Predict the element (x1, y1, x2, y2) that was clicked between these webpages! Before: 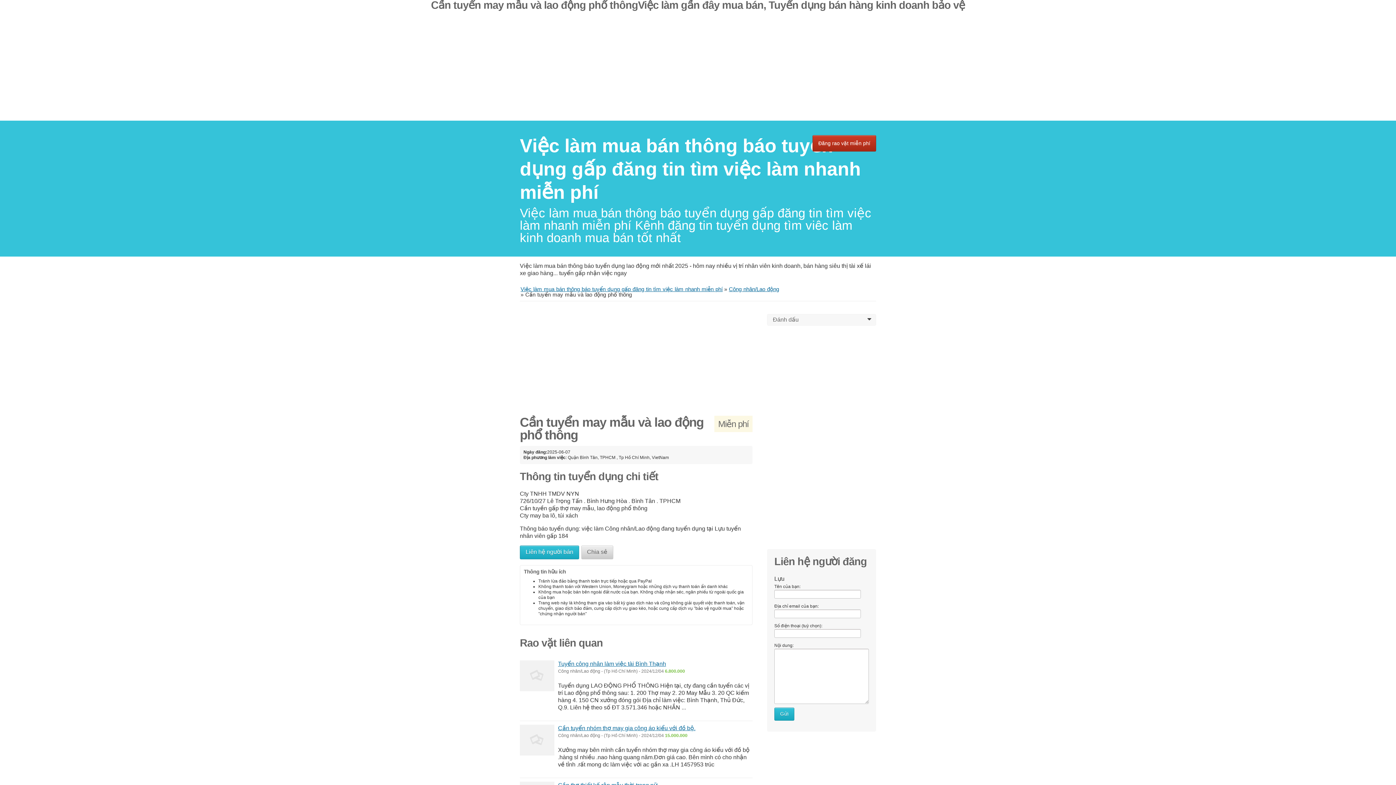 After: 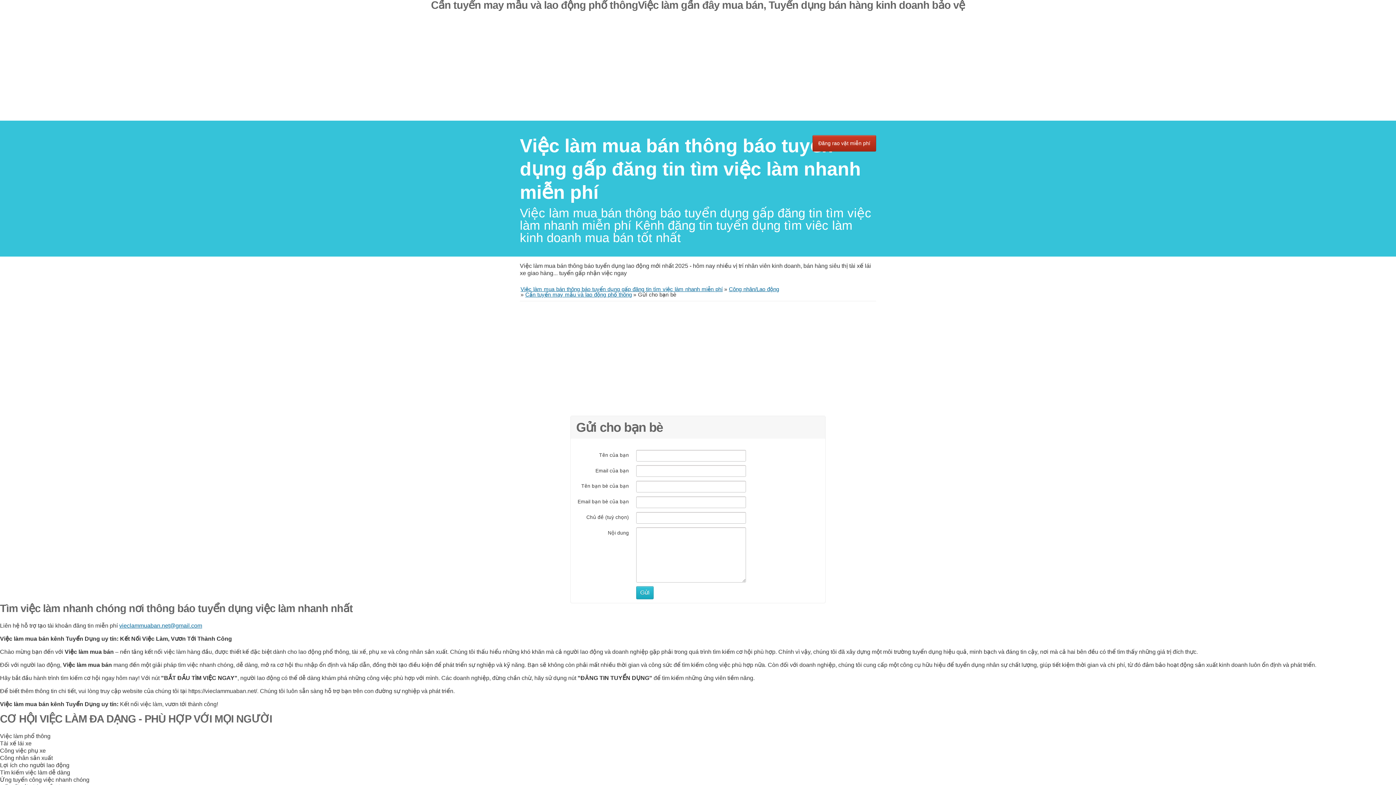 Action: bbox: (581, 545, 613, 559) label: Chia sẻ